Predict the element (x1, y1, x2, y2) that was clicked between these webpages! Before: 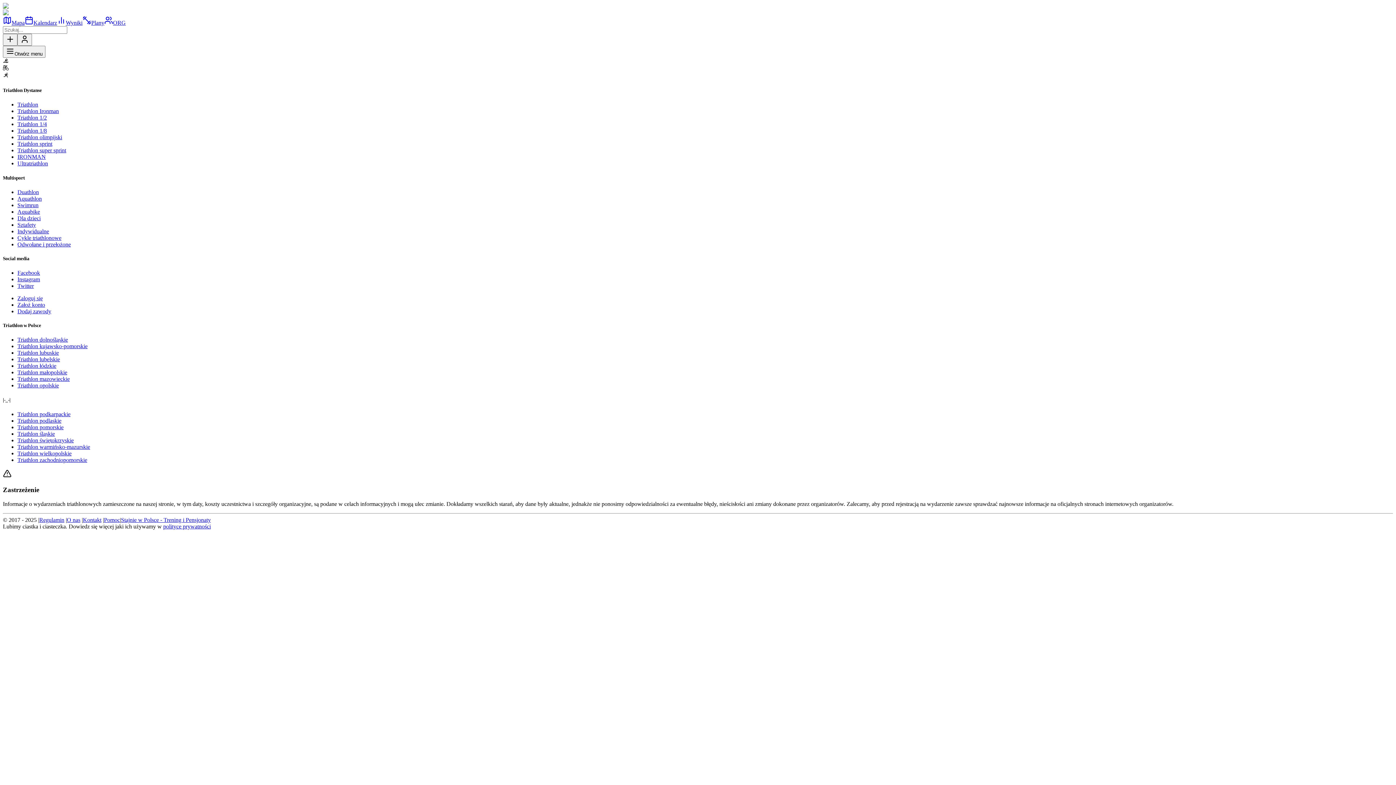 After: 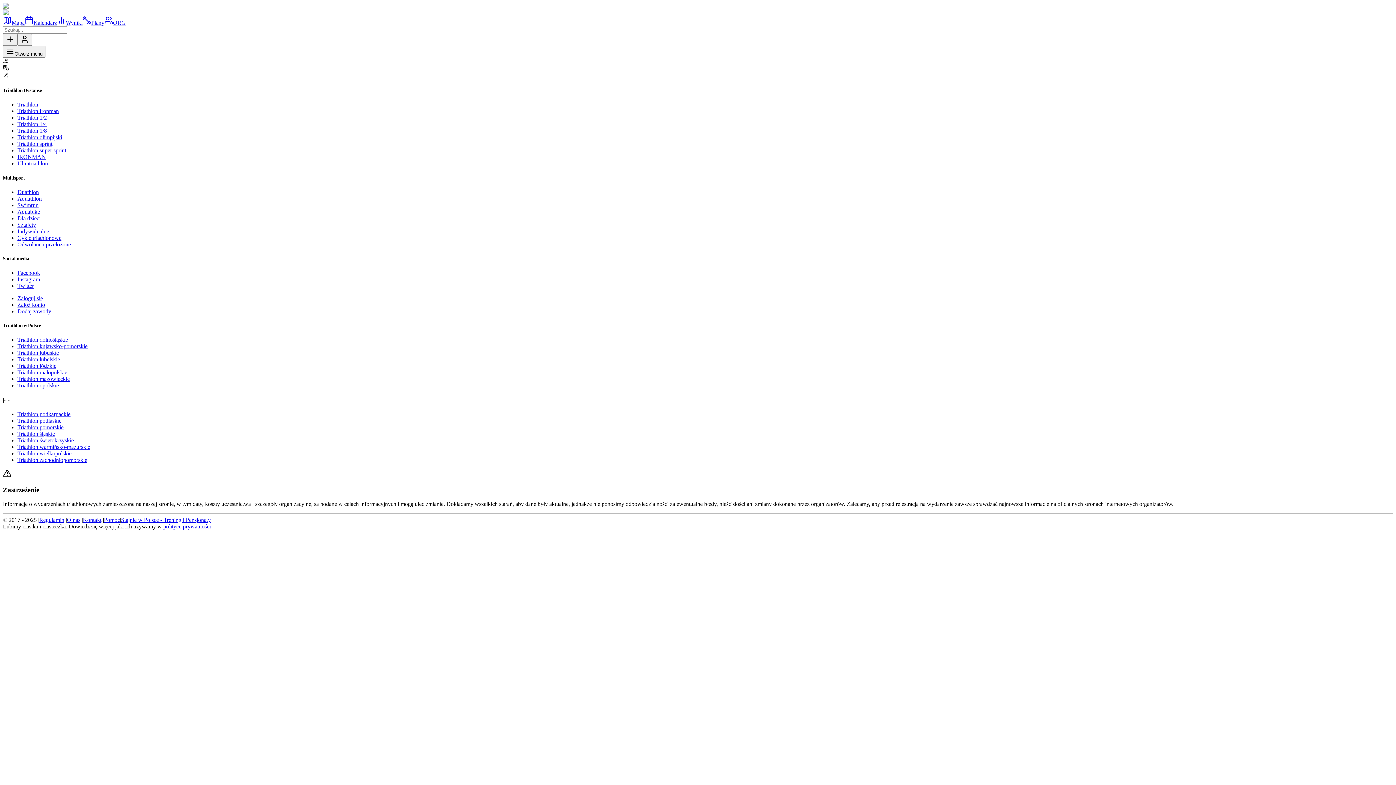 Action: label: Stajnie w Polsce - Trening i Pensjonaty bbox: (121, 517, 210, 523)